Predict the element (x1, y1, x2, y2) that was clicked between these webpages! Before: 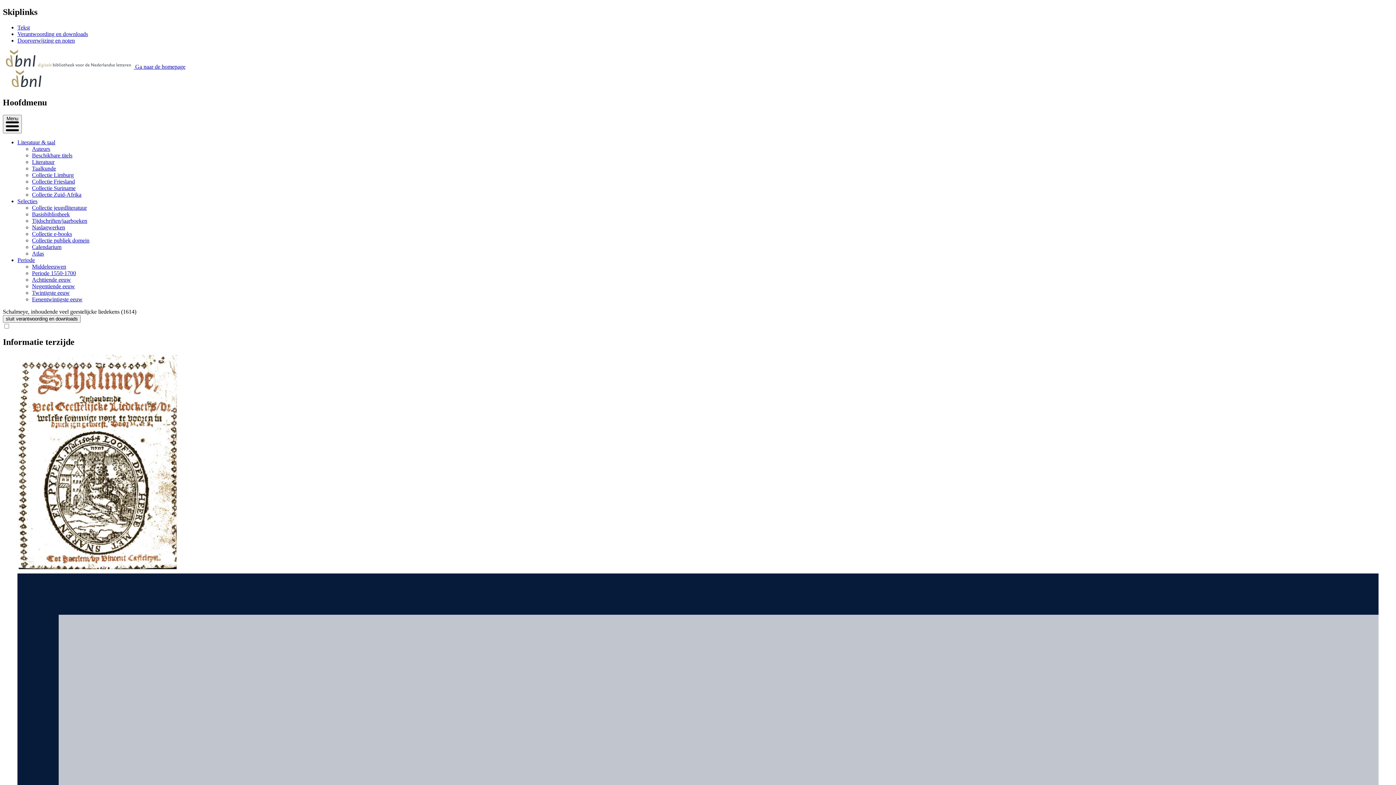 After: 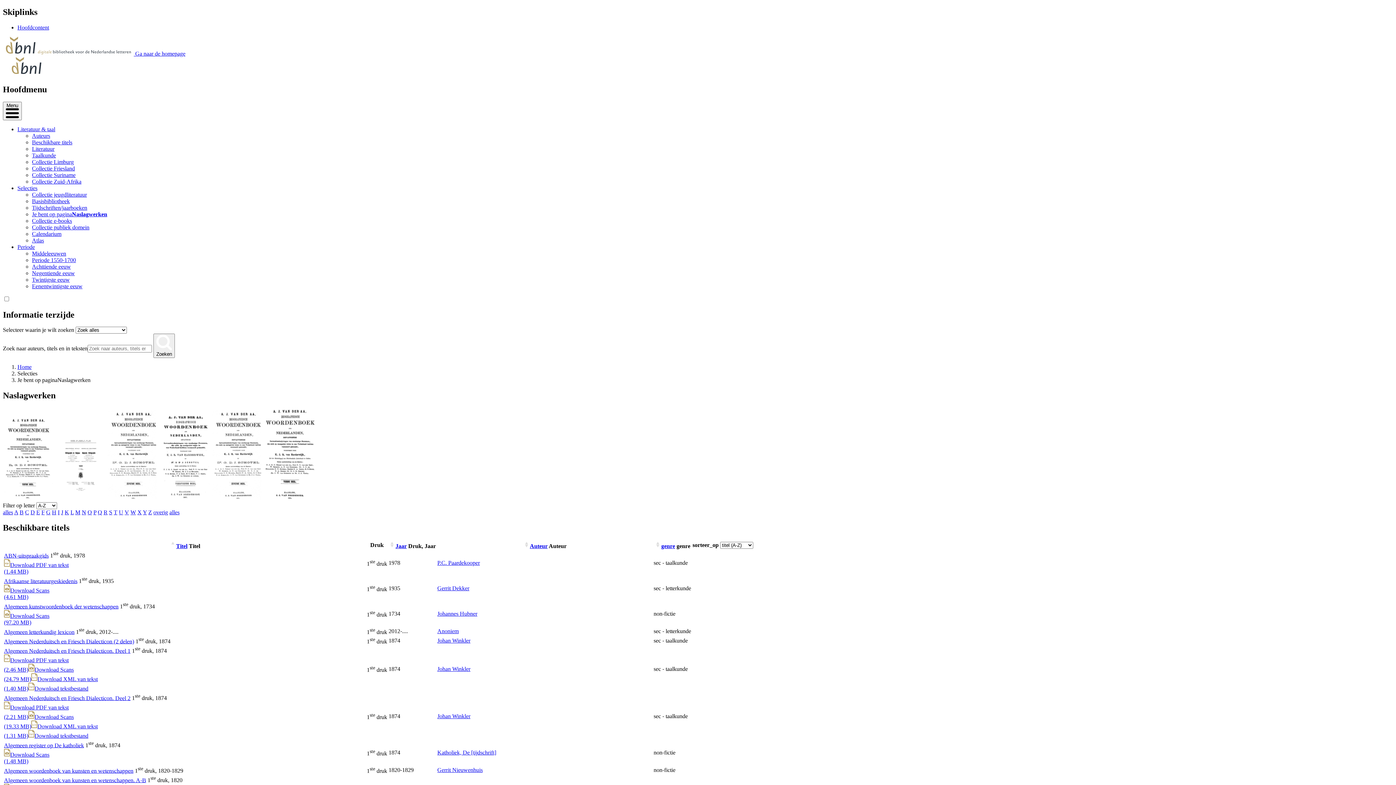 Action: label: Naslagwerken bbox: (32, 224, 65, 230)